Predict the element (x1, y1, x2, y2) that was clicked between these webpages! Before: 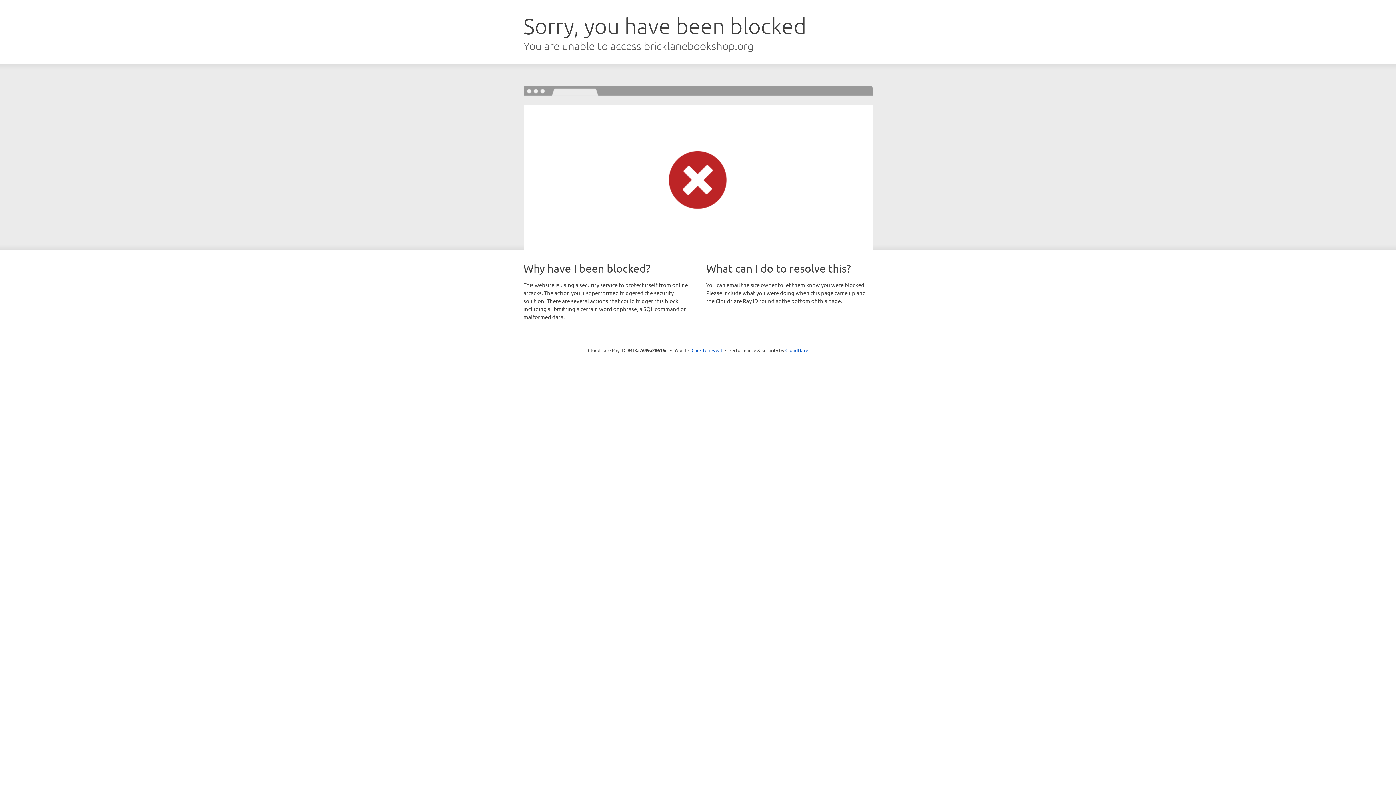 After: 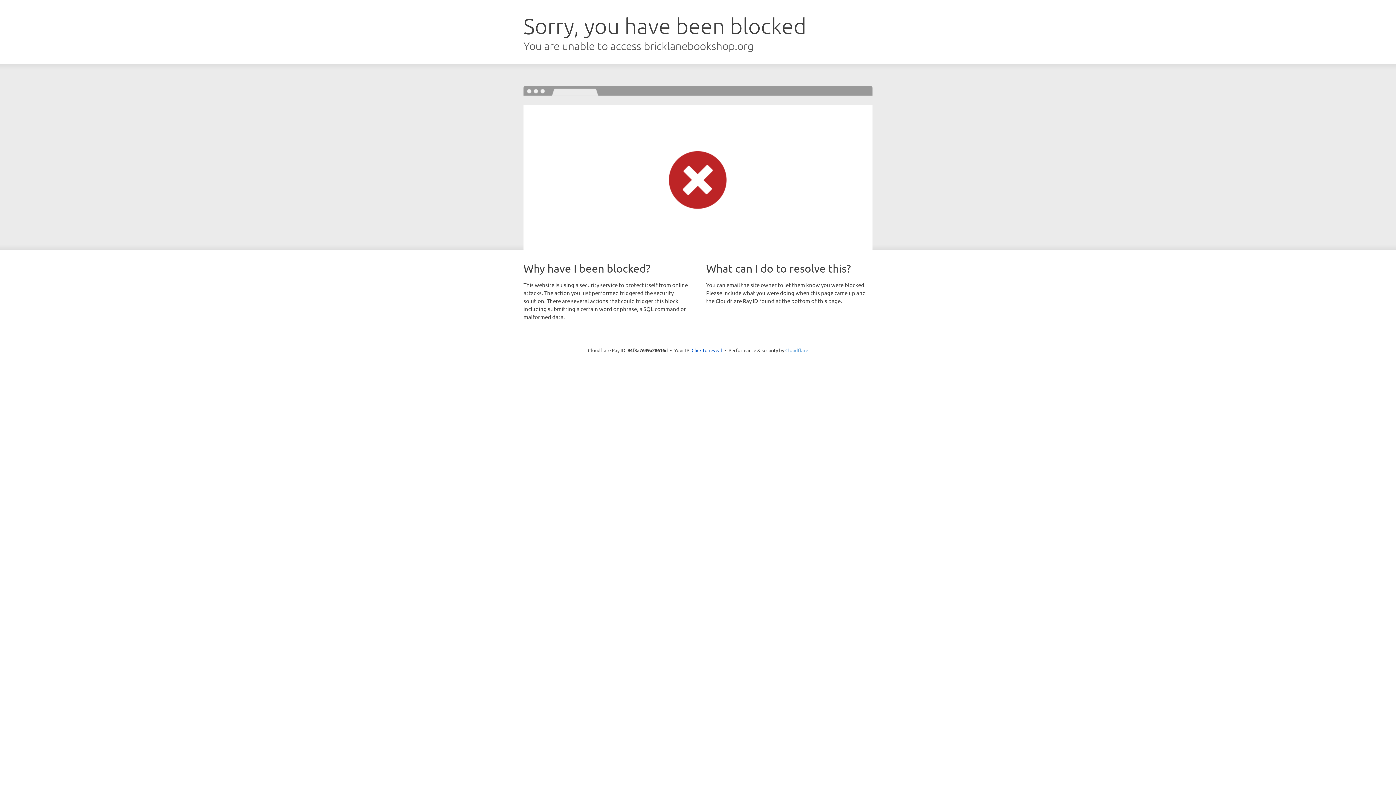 Action: label: Cloudflare bbox: (785, 347, 808, 353)